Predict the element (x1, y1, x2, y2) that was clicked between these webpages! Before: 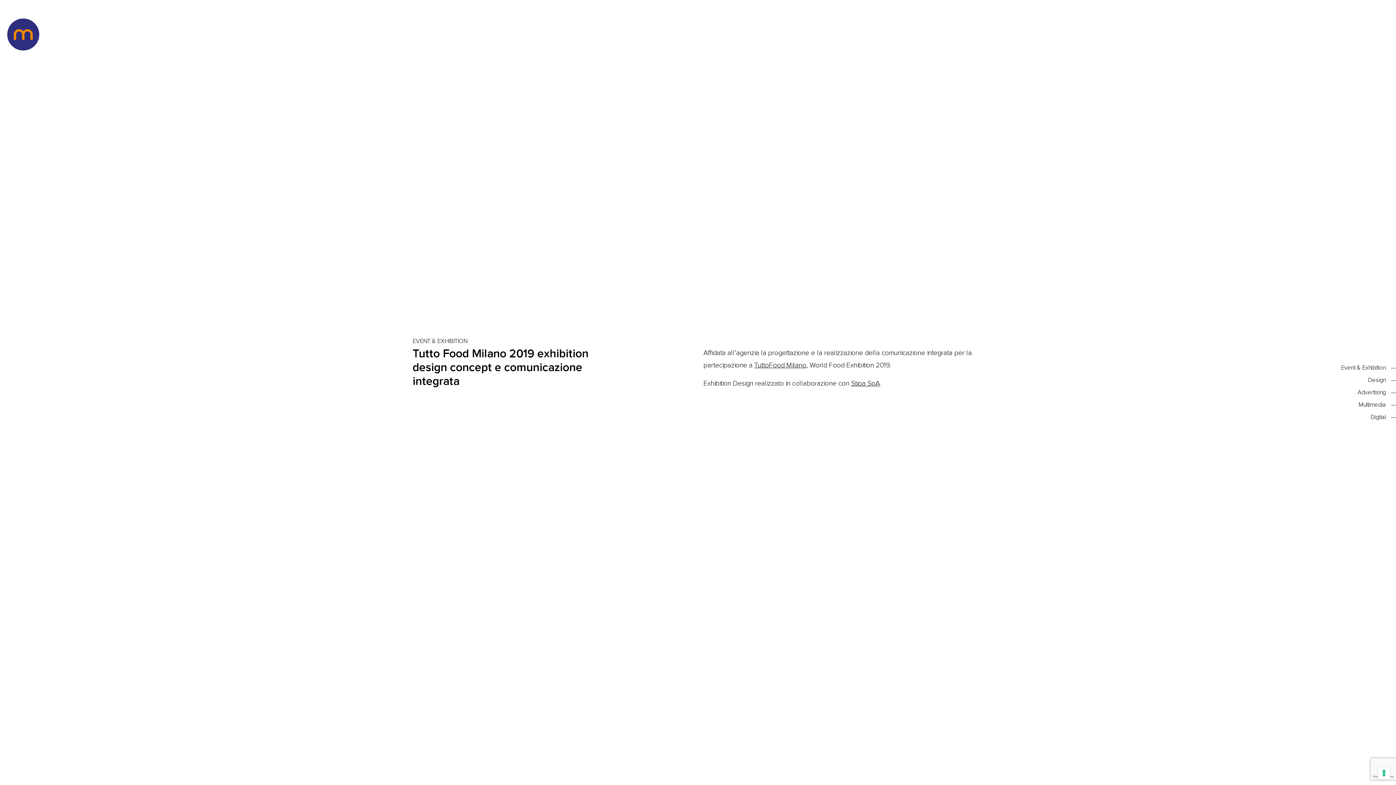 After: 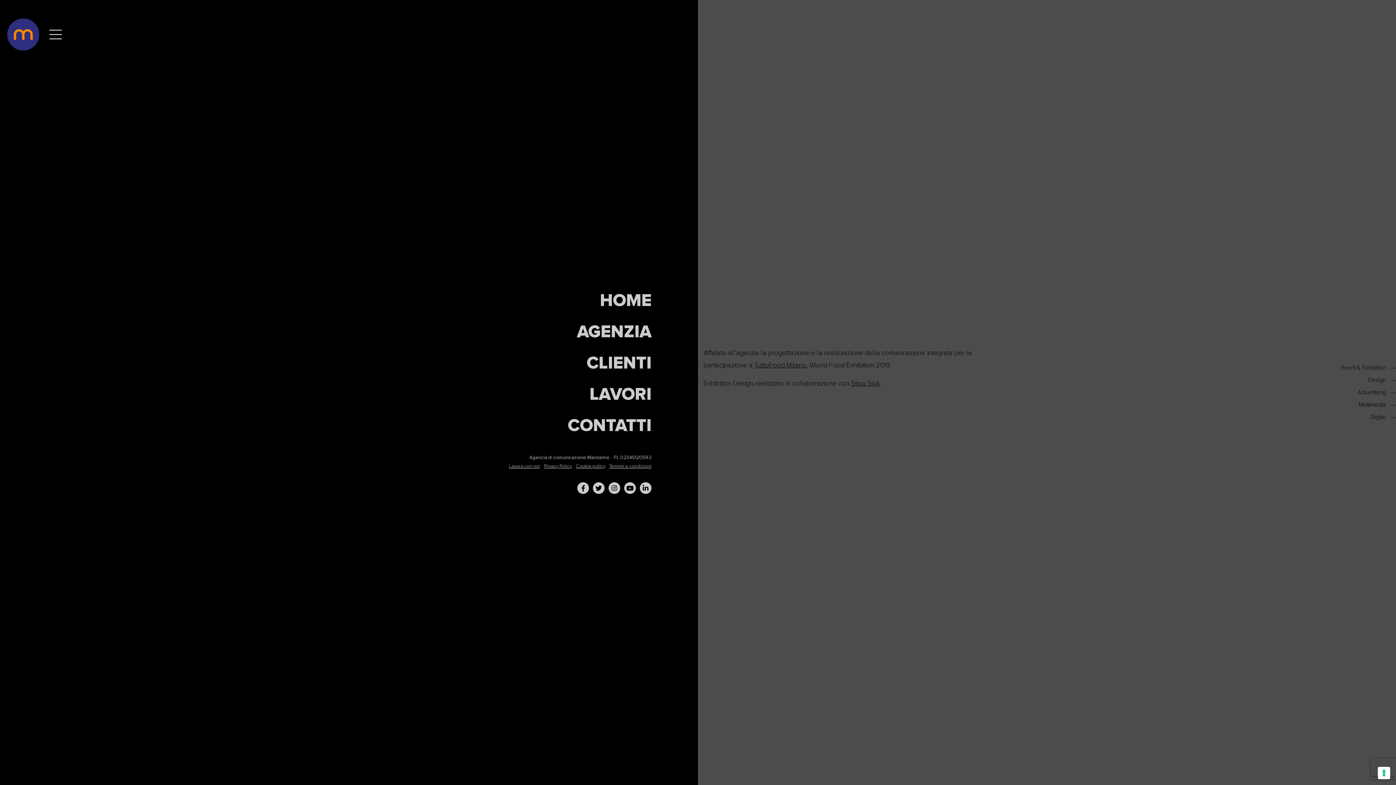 Action: bbox: (0, 0, 90, 69)